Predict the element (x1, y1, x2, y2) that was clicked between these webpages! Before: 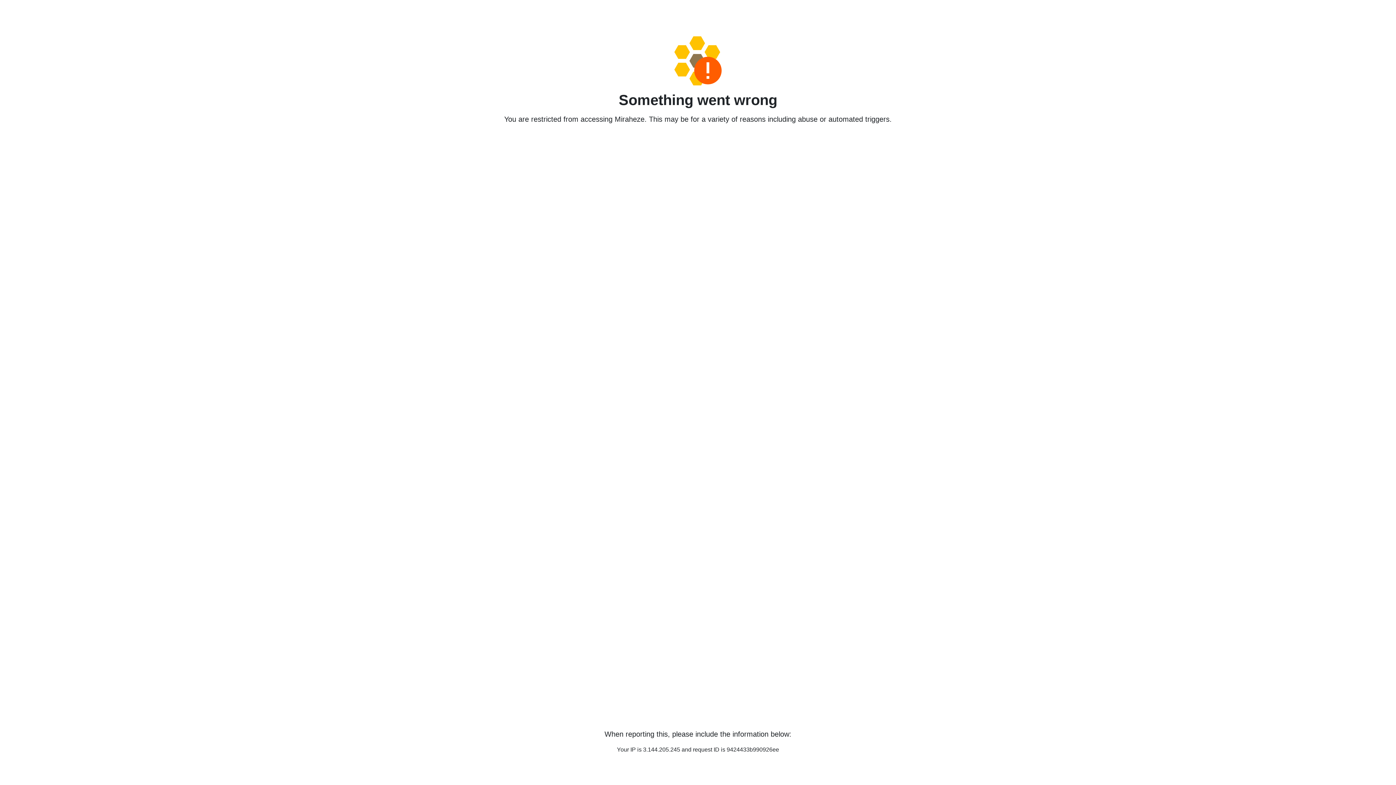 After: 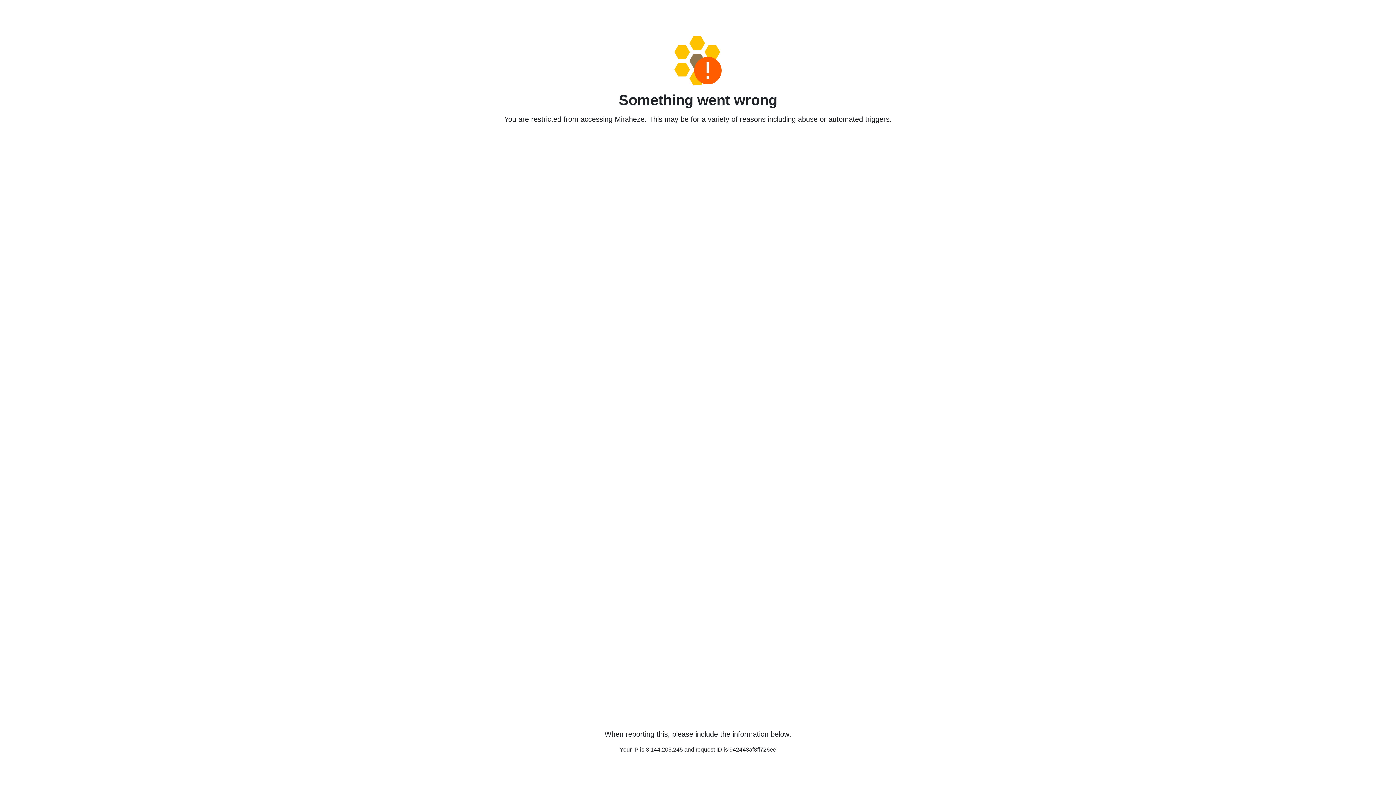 Action: bbox: (458, 36, 938, 85)